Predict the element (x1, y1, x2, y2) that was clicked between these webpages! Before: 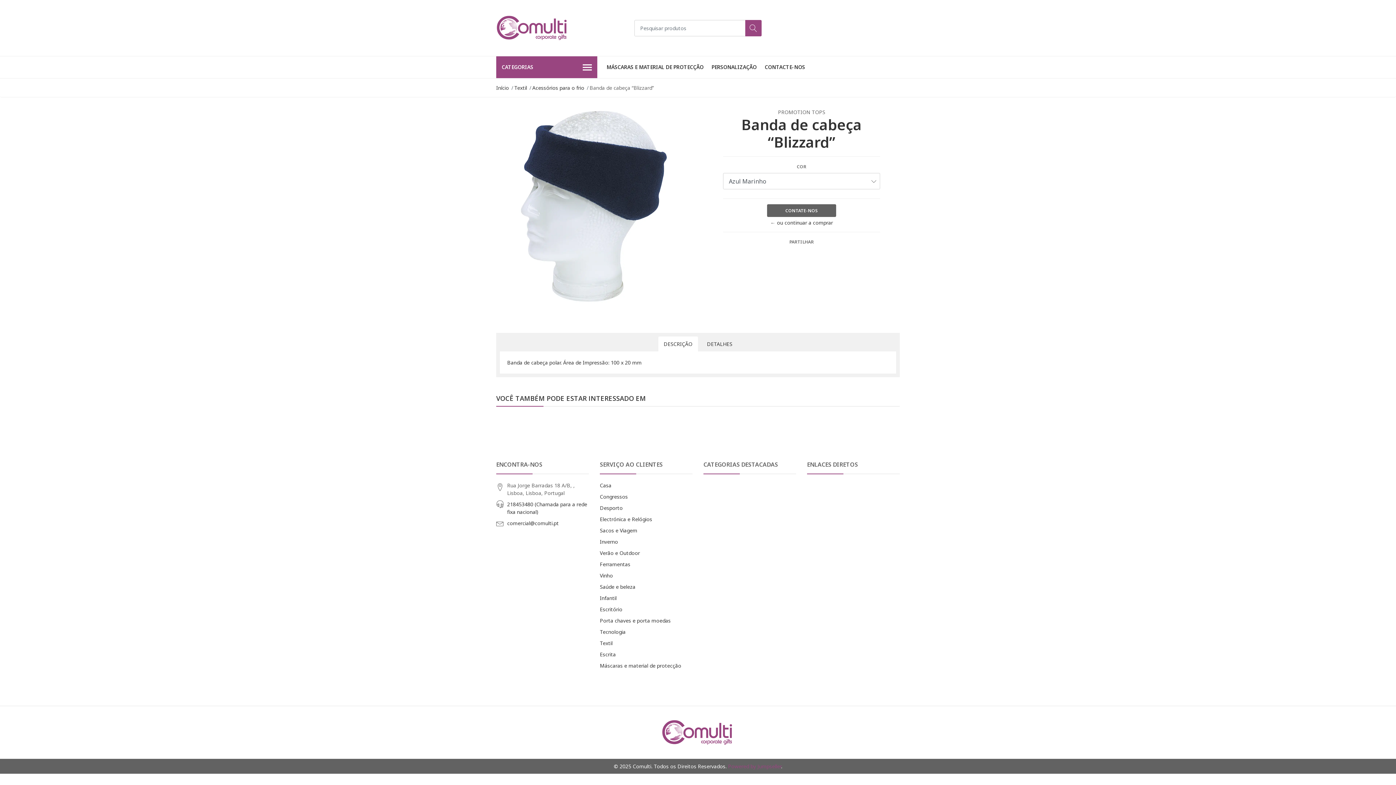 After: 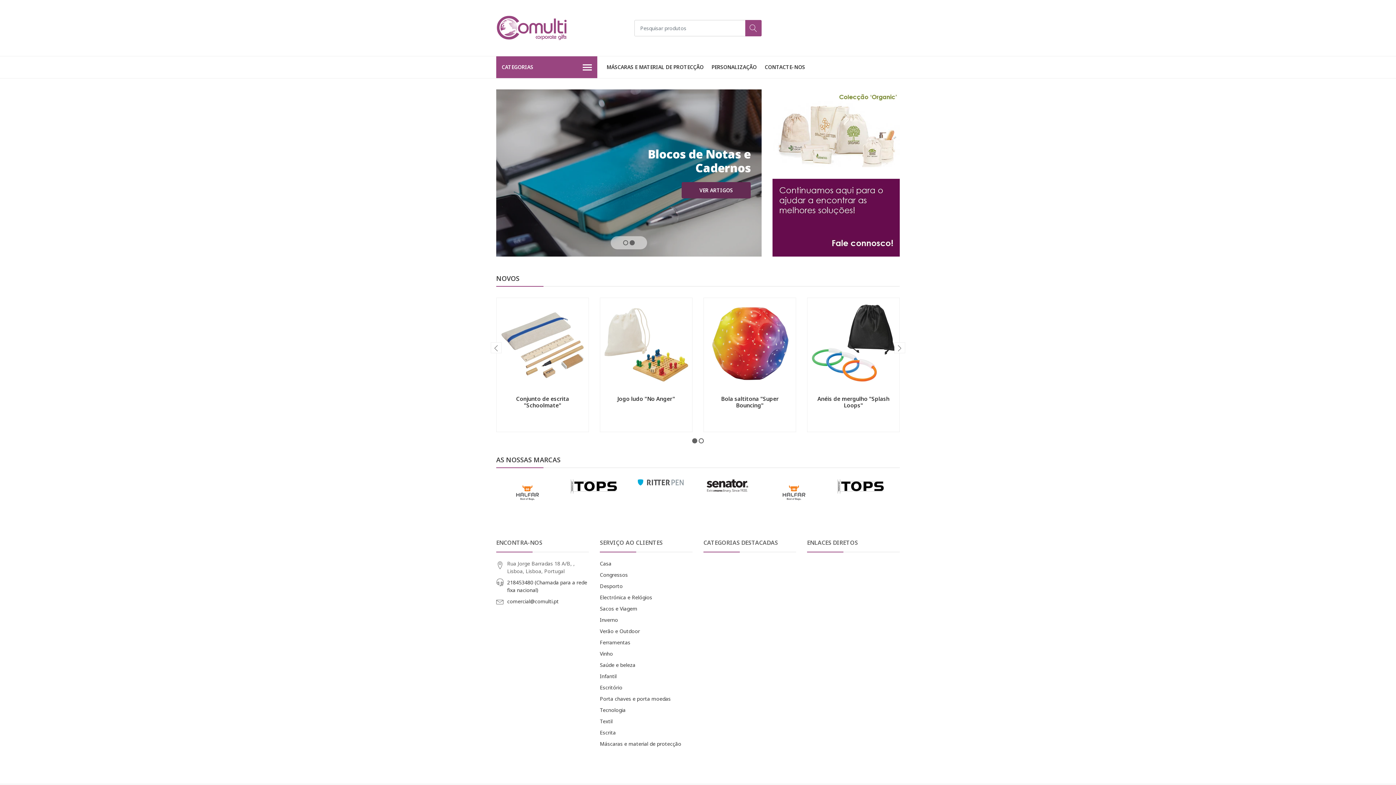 Action: label: Início bbox: (496, 84, 509, 91)